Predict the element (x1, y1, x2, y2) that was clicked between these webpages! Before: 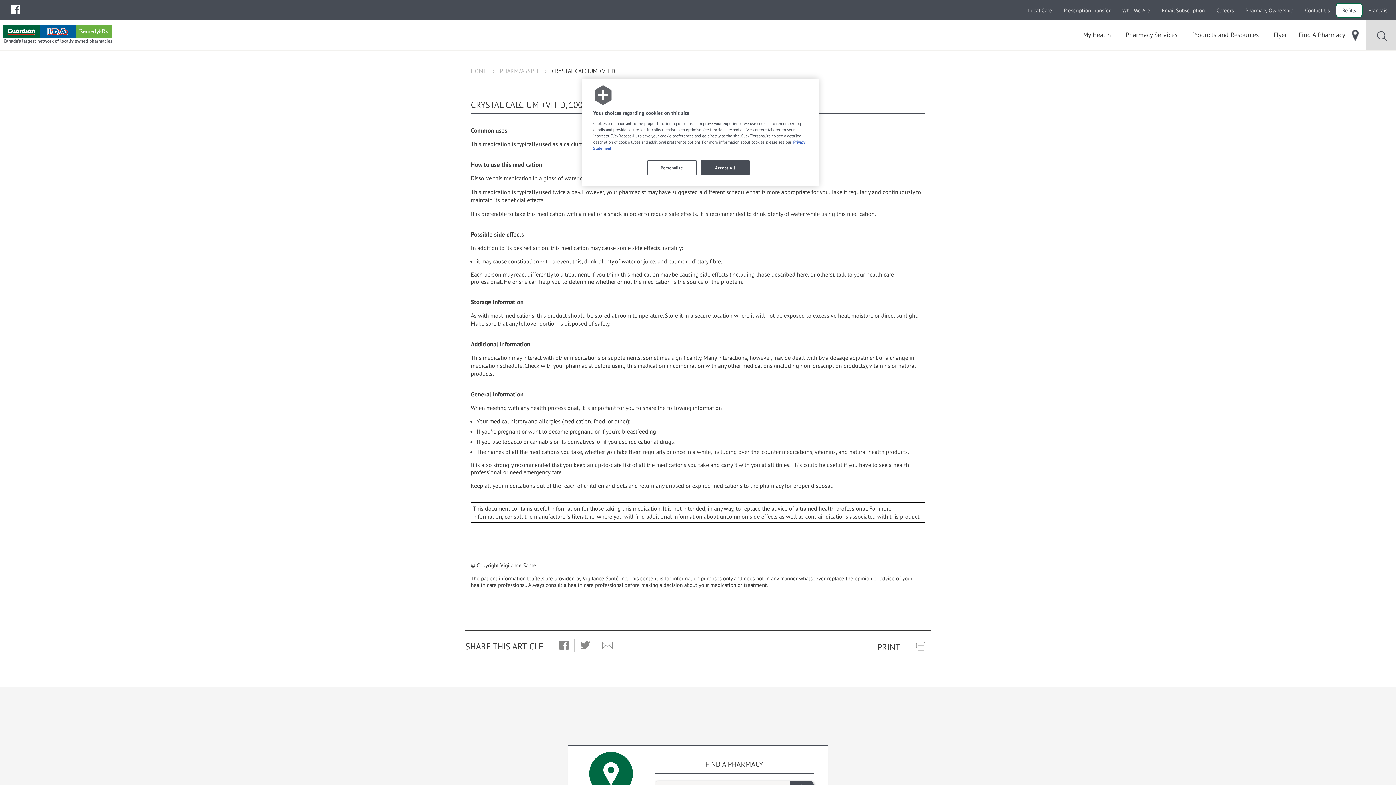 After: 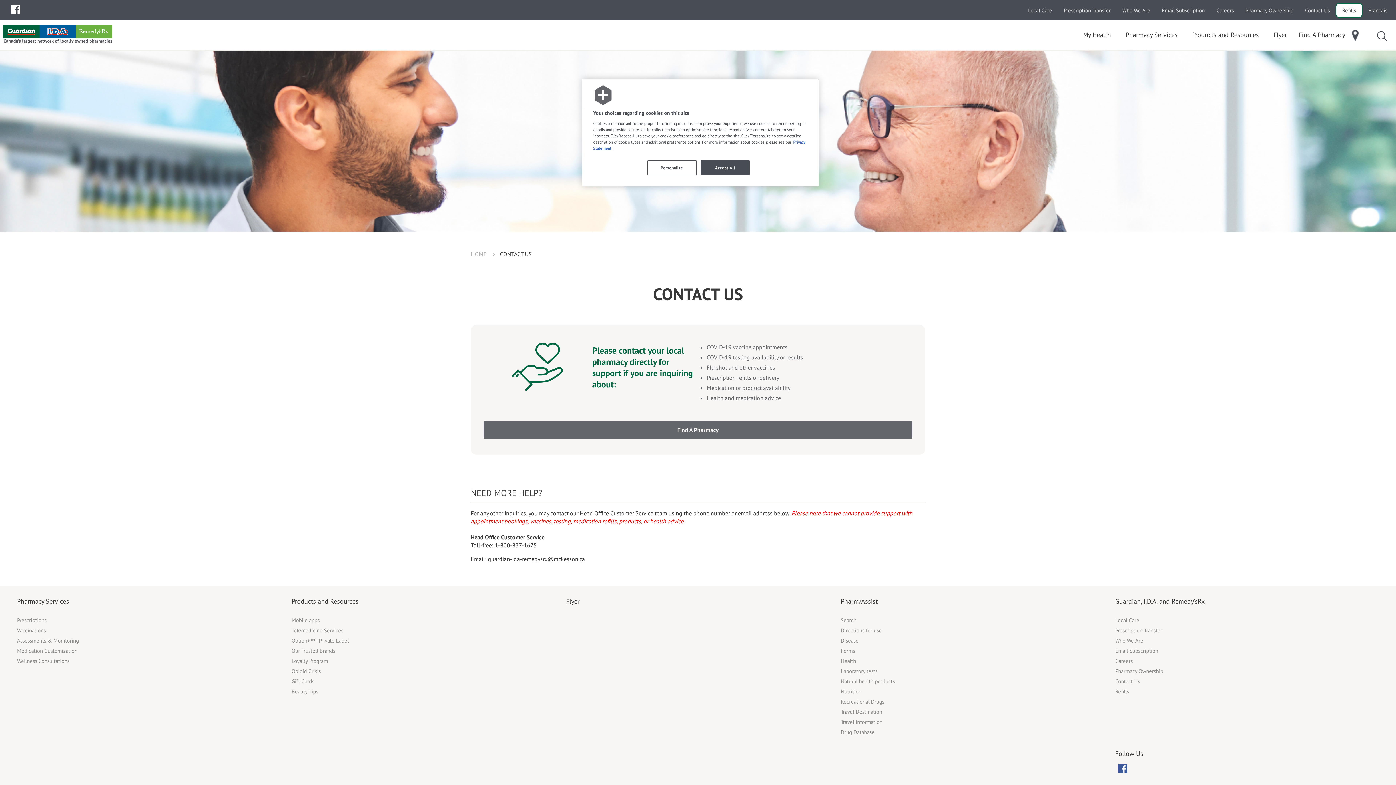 Action: label: Contact Us bbox: (1299, 3, 1336, 17)